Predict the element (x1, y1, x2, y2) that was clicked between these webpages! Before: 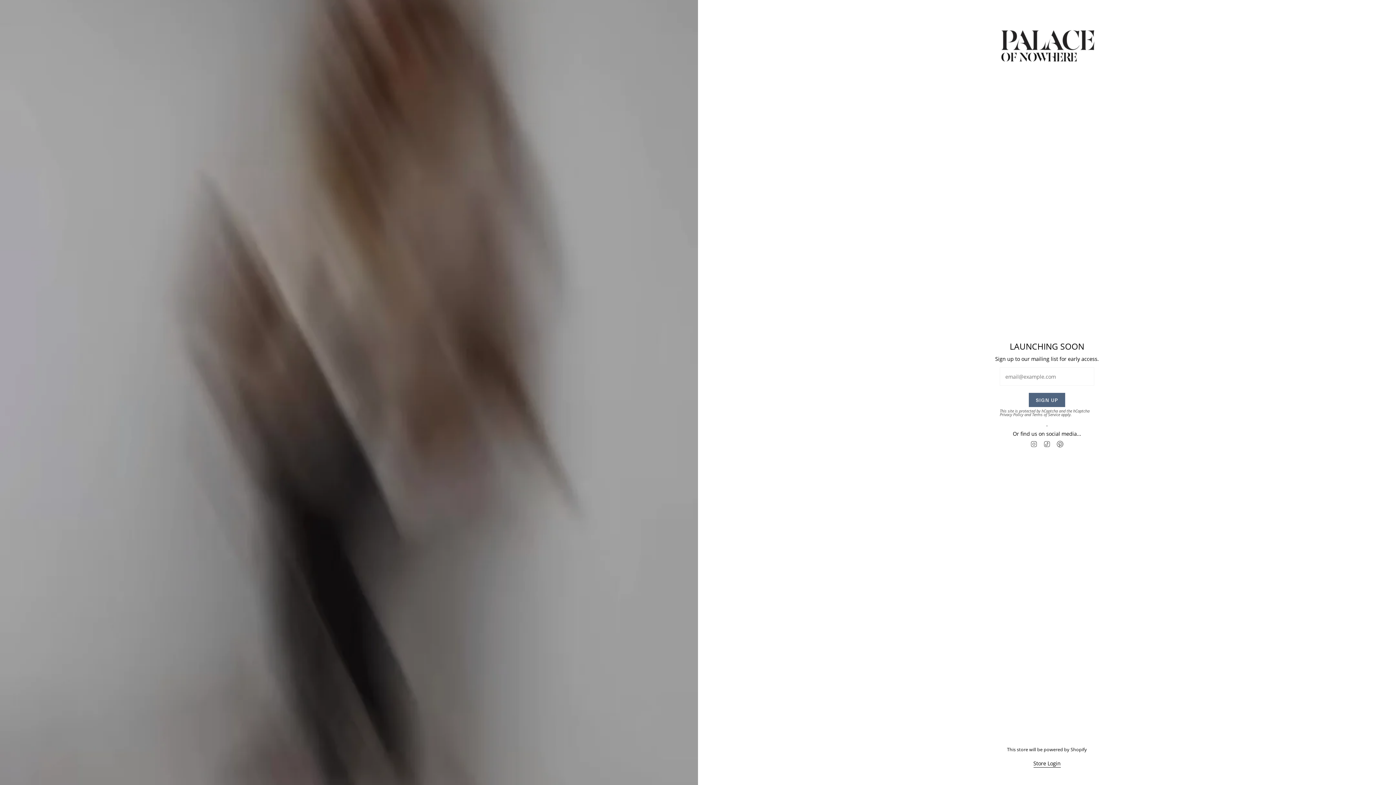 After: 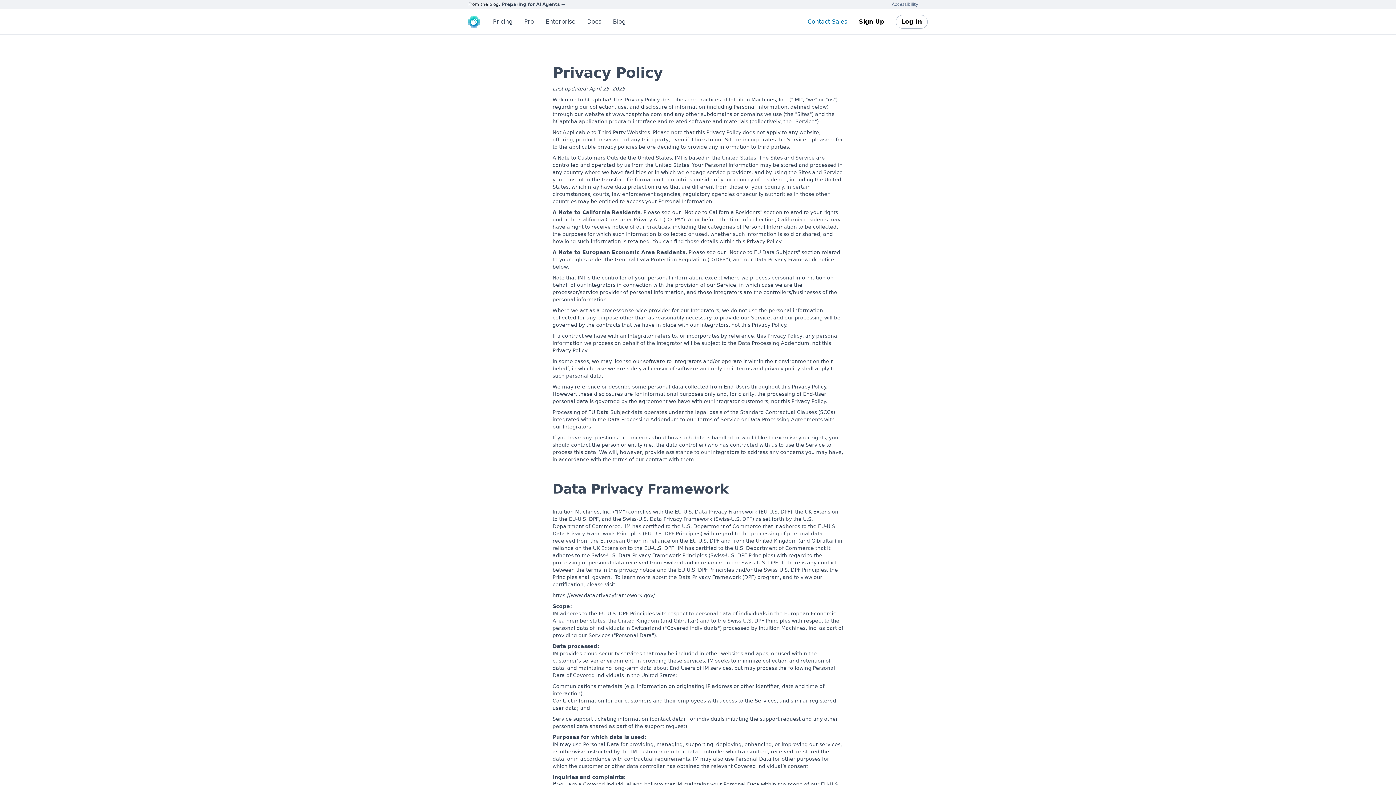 Action: label: Privacy Policy bbox: (1000, 411, 1023, 417)